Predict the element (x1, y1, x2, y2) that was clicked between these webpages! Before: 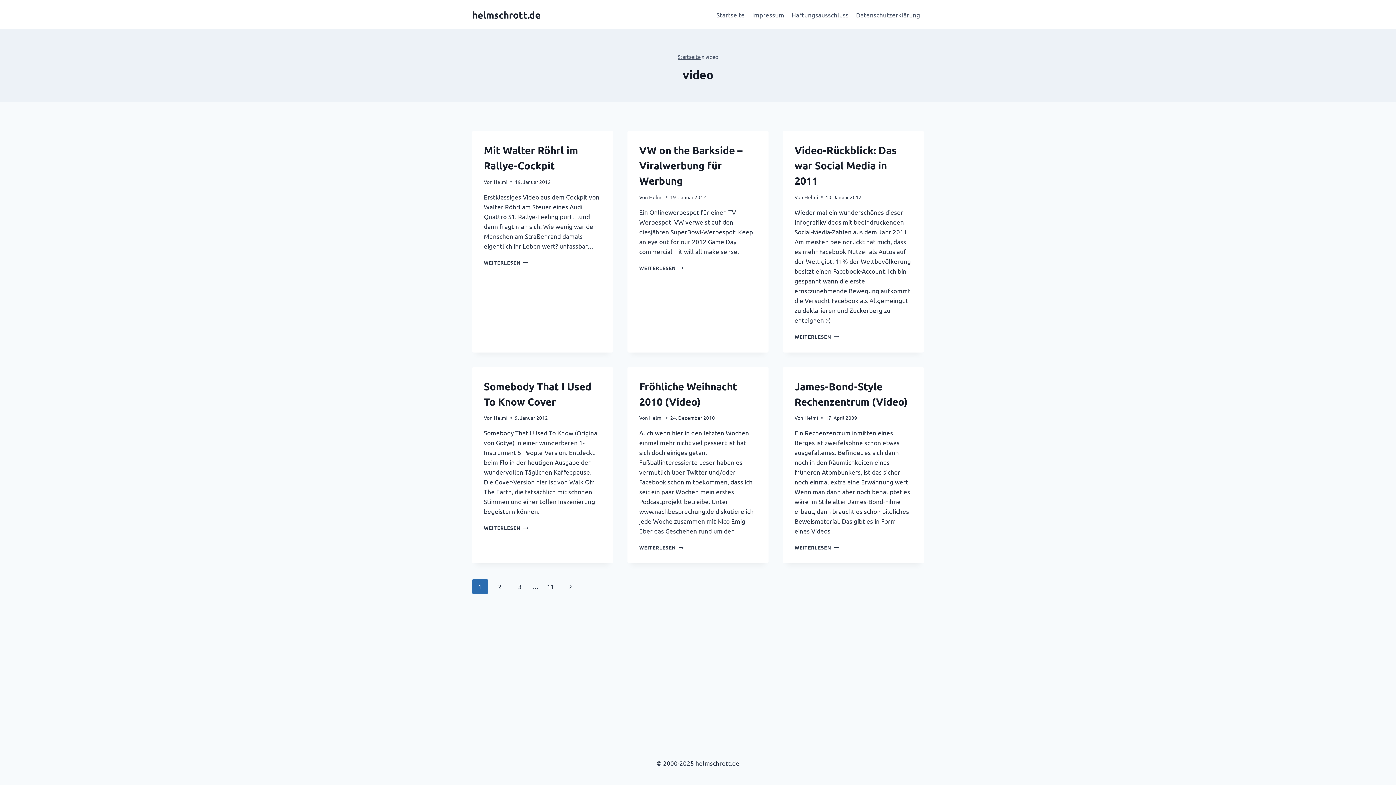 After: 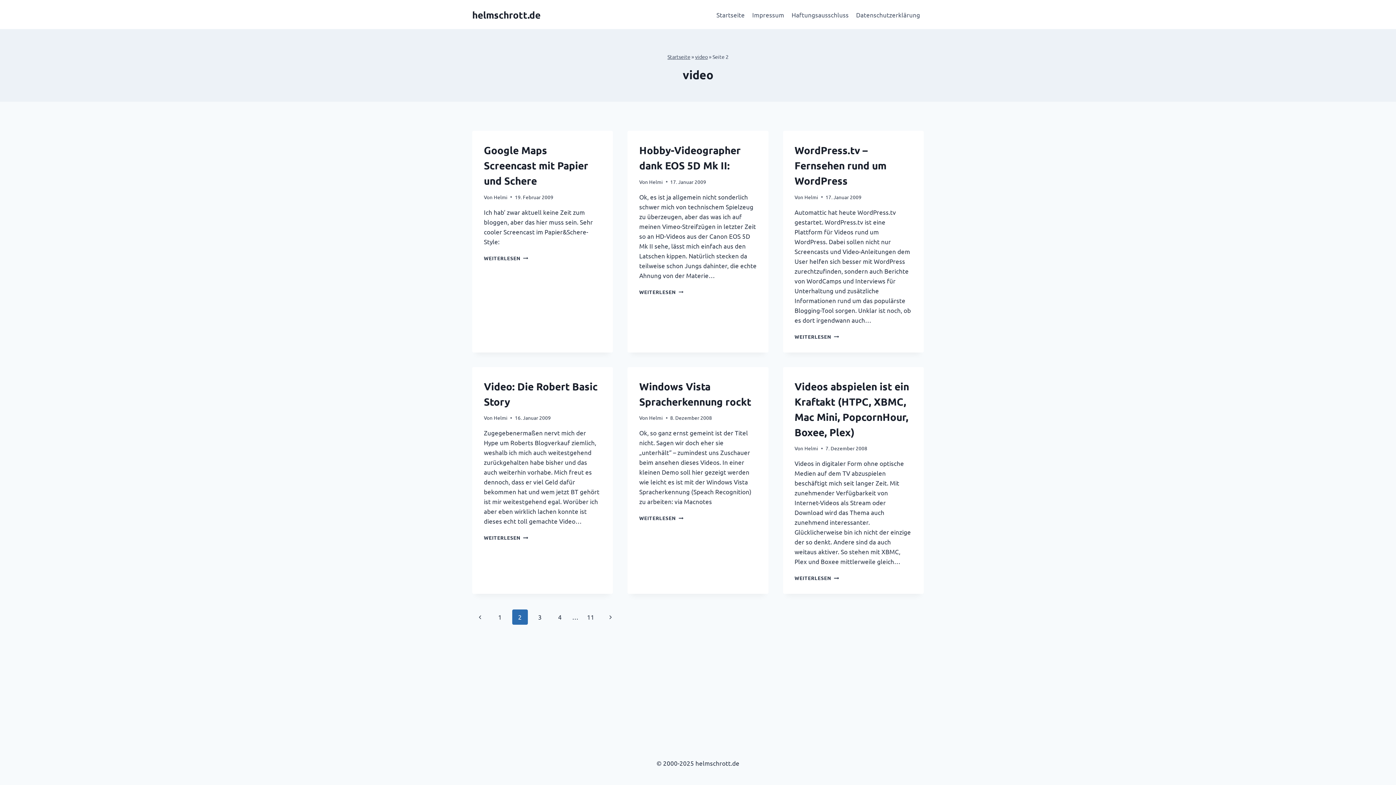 Action: bbox: (563, 579, 578, 594) label: Nächste Seite